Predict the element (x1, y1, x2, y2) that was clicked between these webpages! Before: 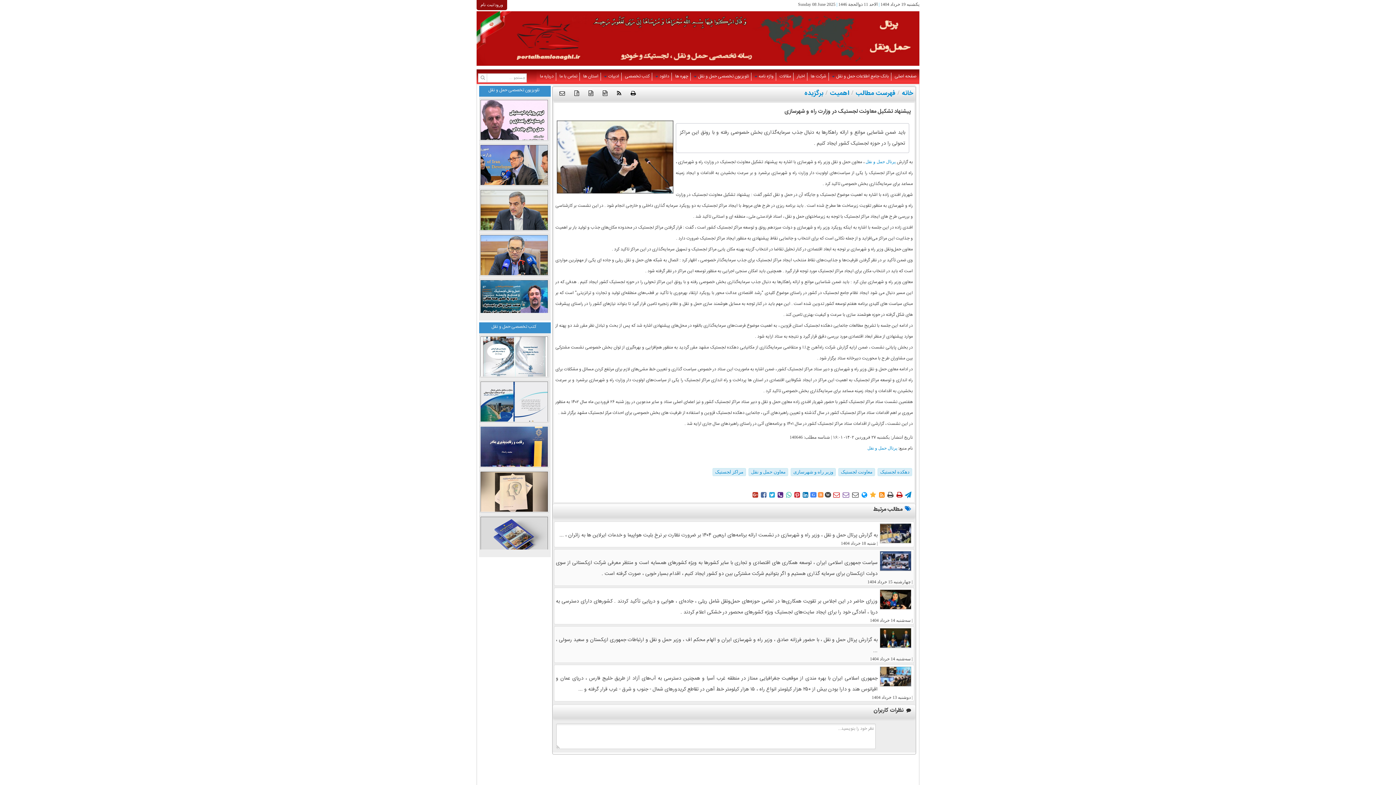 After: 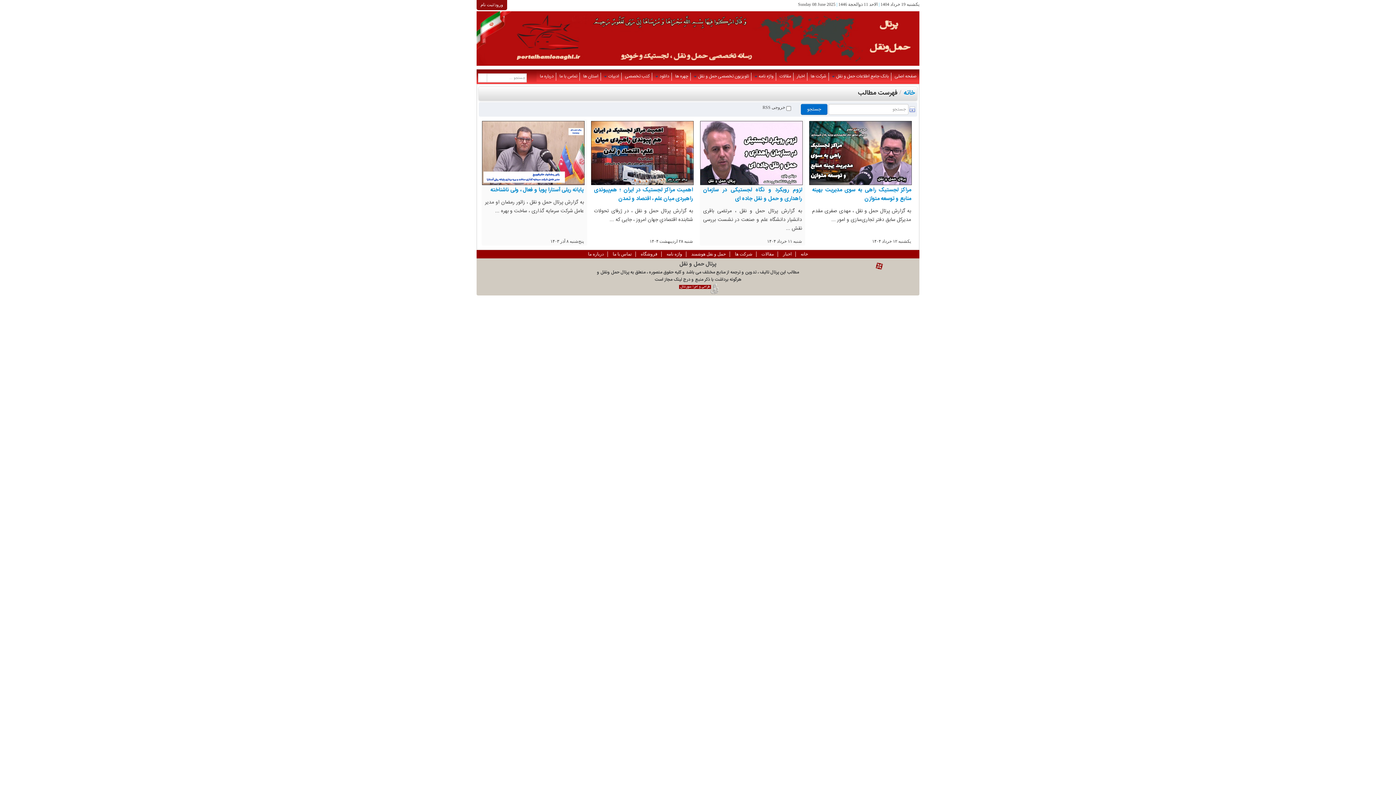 Action: label: مراکز لجستیک bbox: (712, 468, 746, 476)